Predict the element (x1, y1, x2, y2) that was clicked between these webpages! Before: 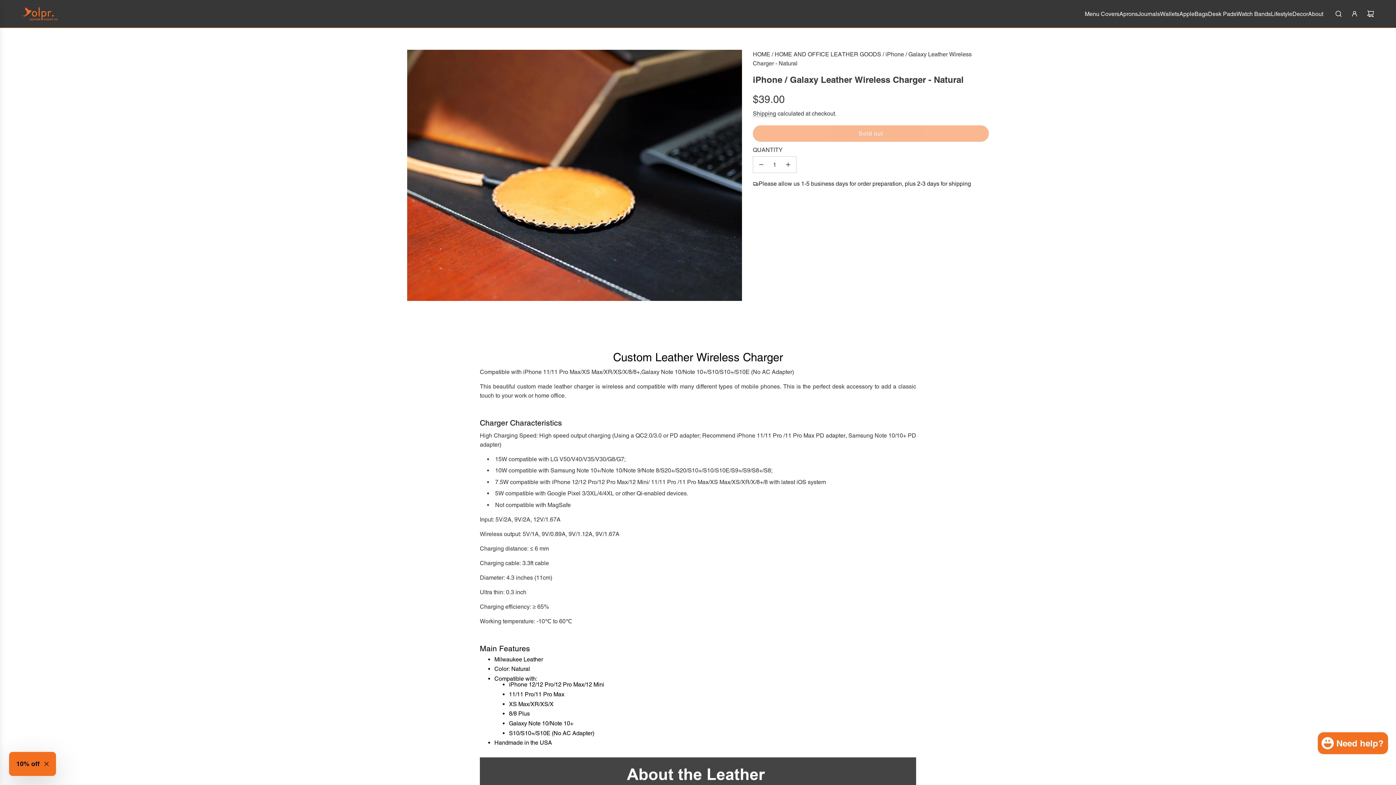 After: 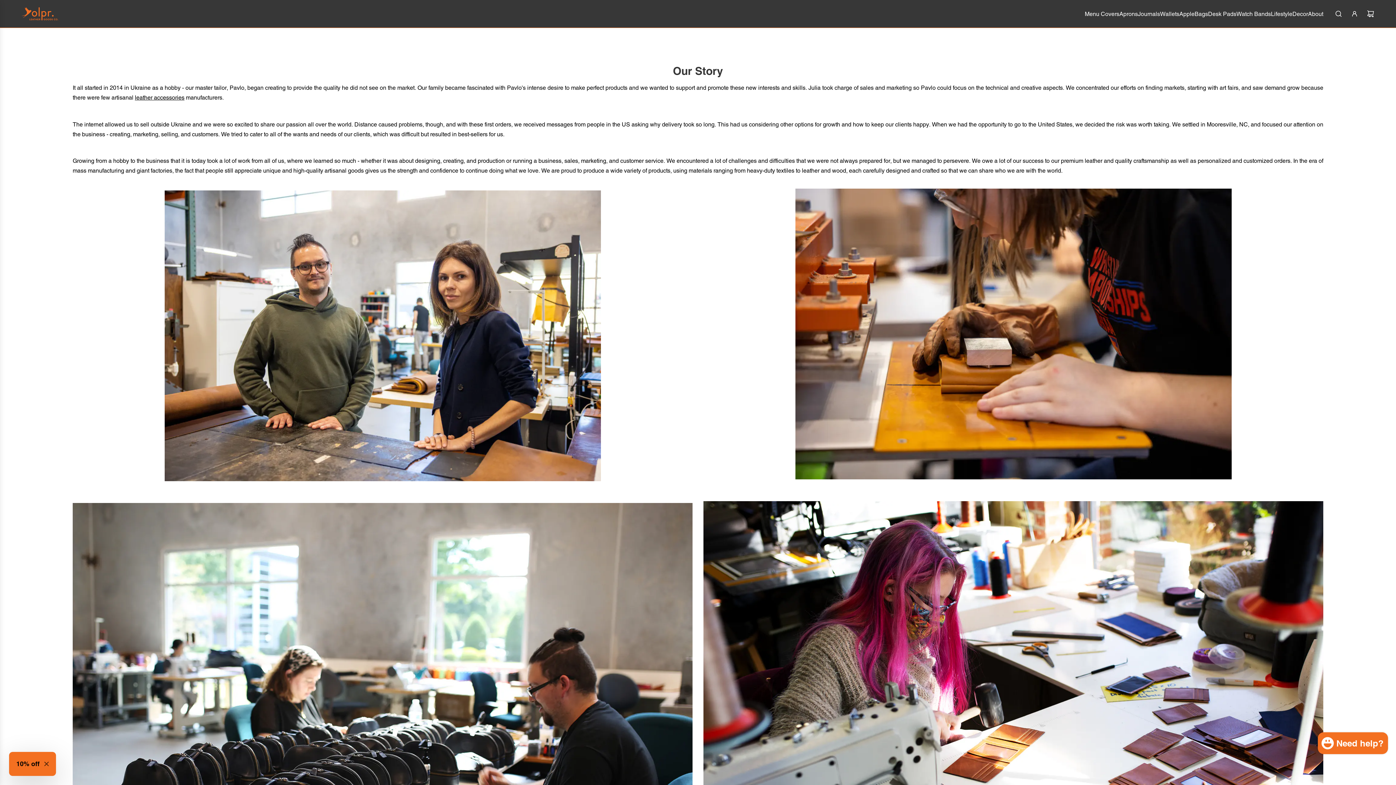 Action: label: About bbox: (1308, 3, 1323, 23)